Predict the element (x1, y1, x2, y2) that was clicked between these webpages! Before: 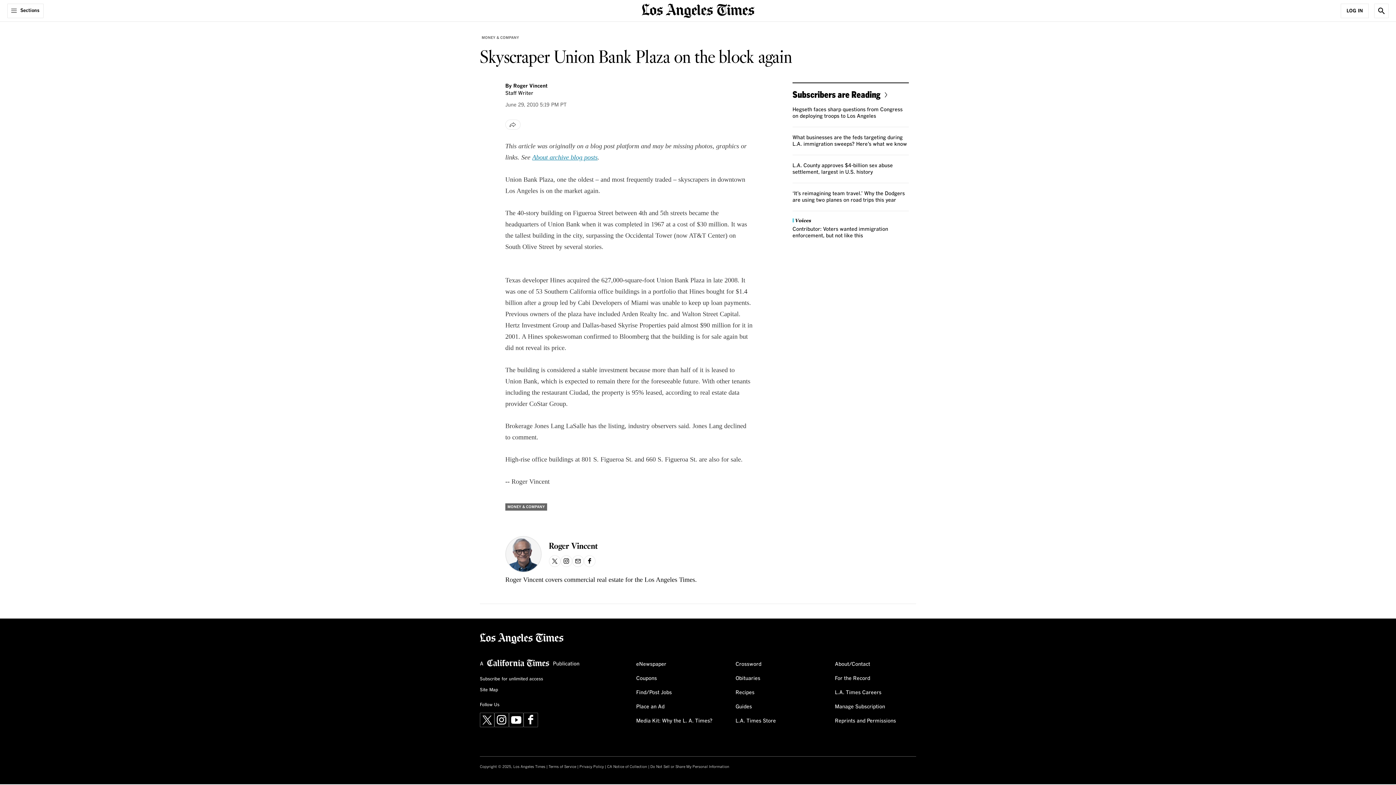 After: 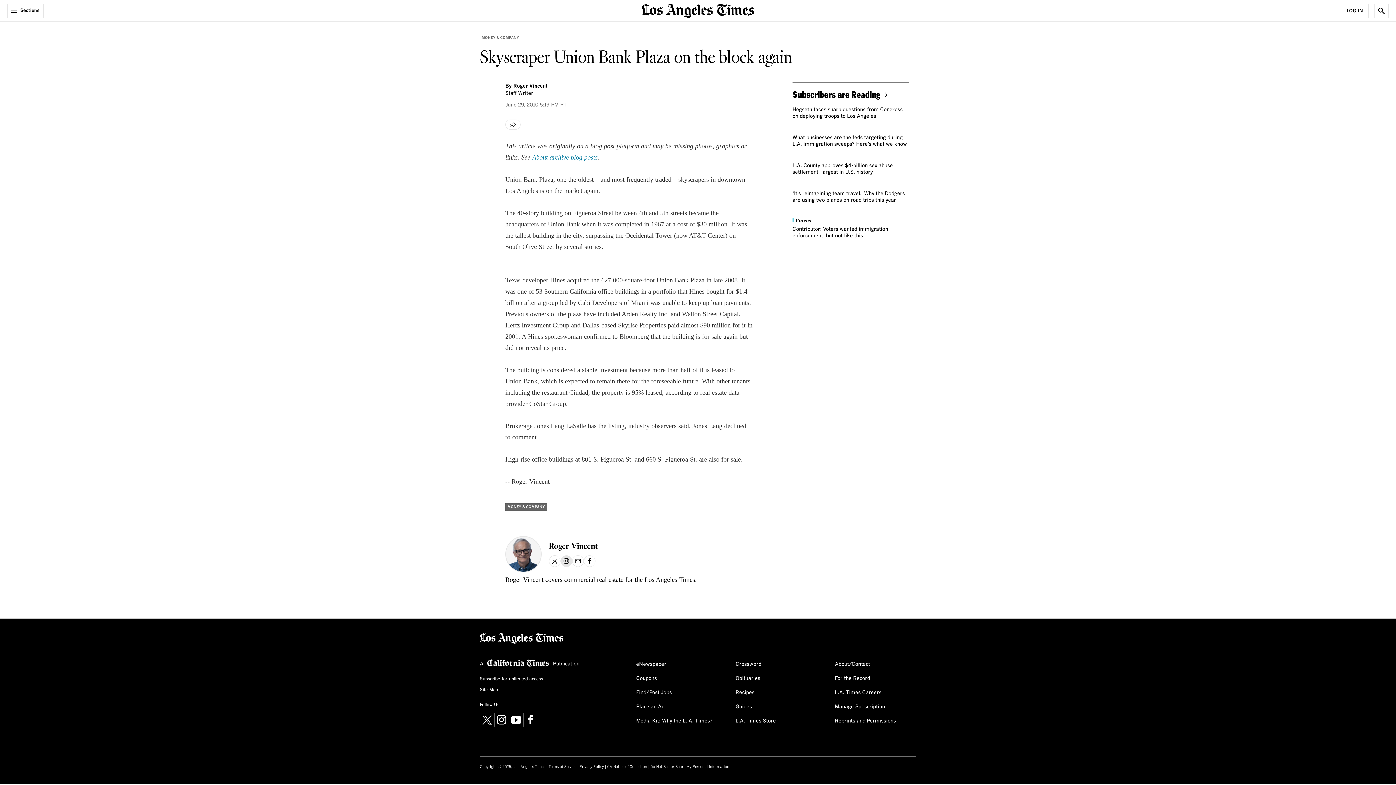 Action: bbox: (560, 555, 572, 567) label: Instagram